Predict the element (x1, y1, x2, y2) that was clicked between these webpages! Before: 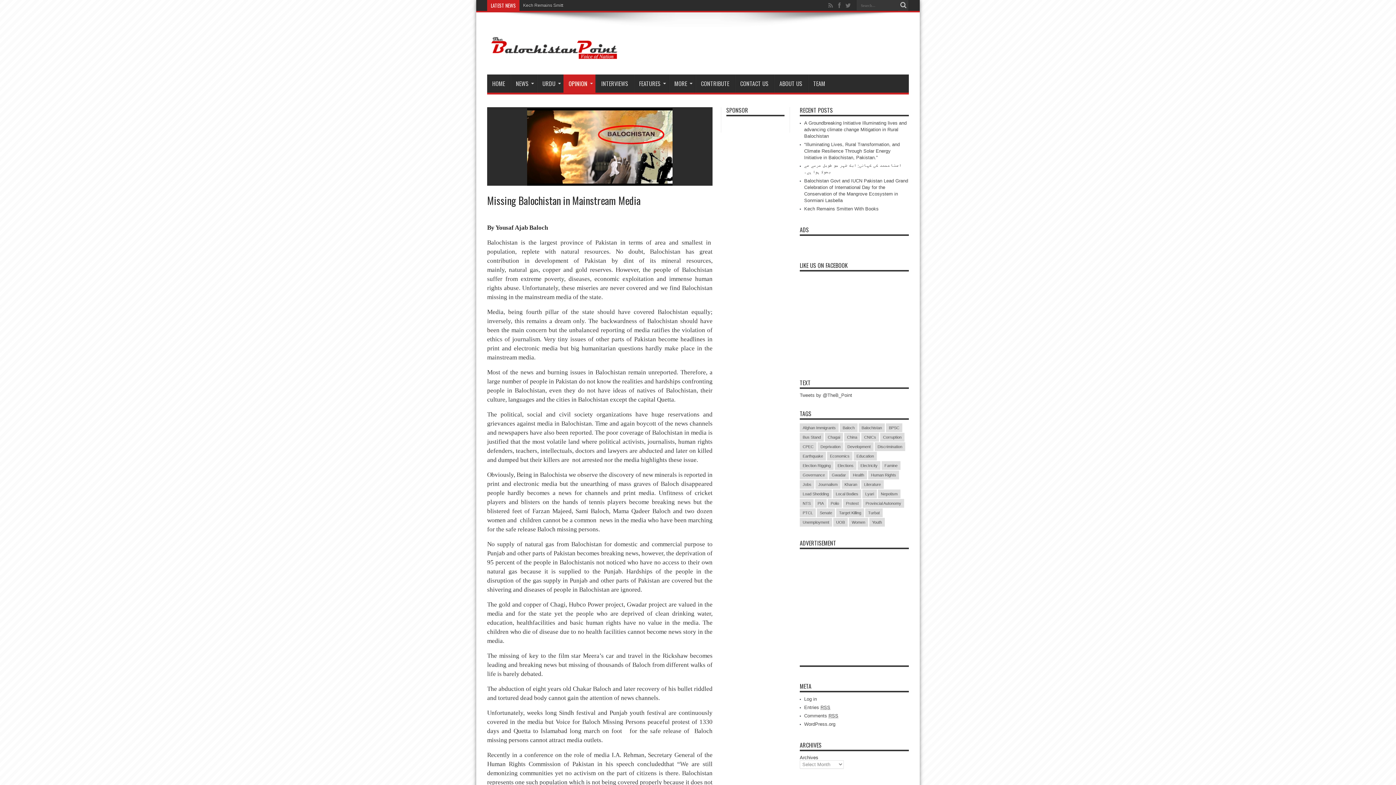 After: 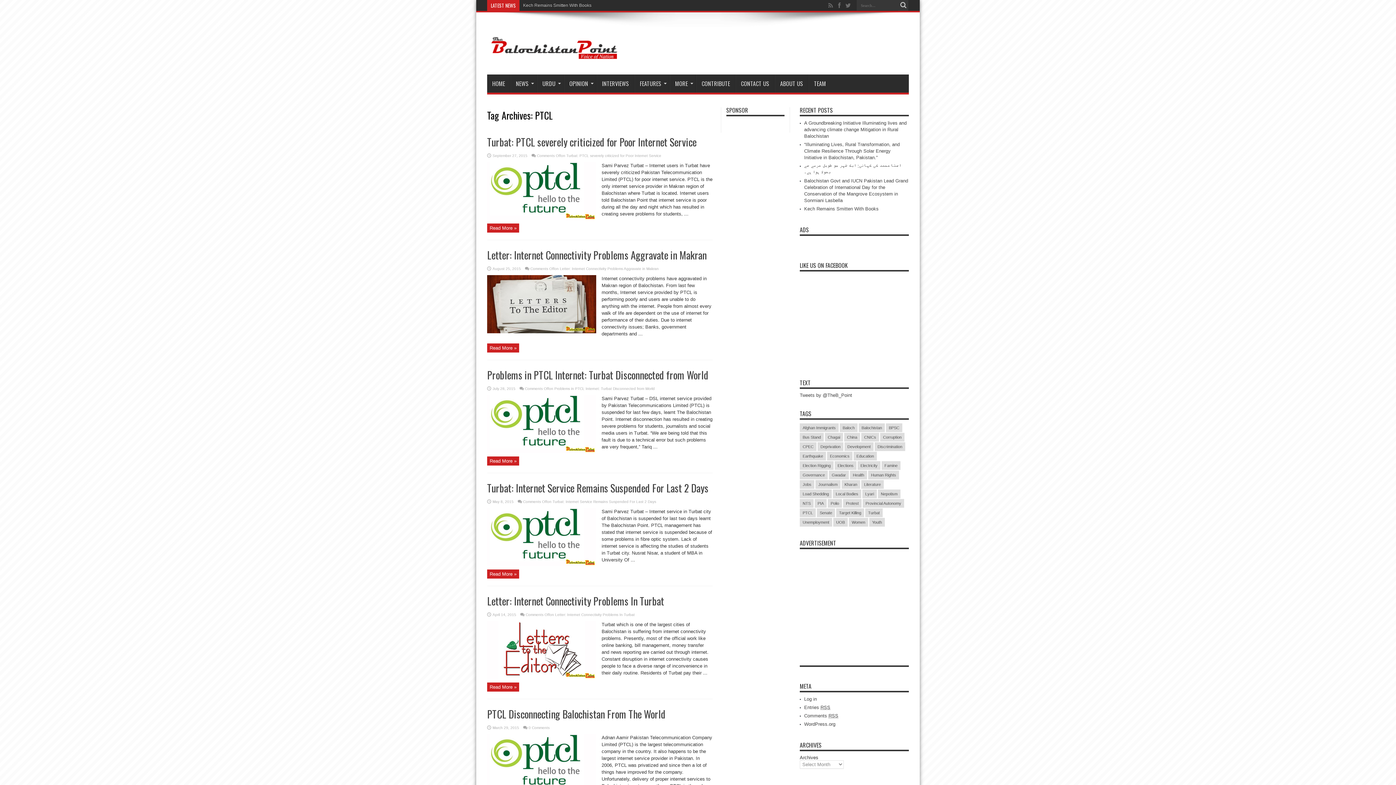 Action: label: PTCL (6 items) bbox: (800, 508, 816, 517)